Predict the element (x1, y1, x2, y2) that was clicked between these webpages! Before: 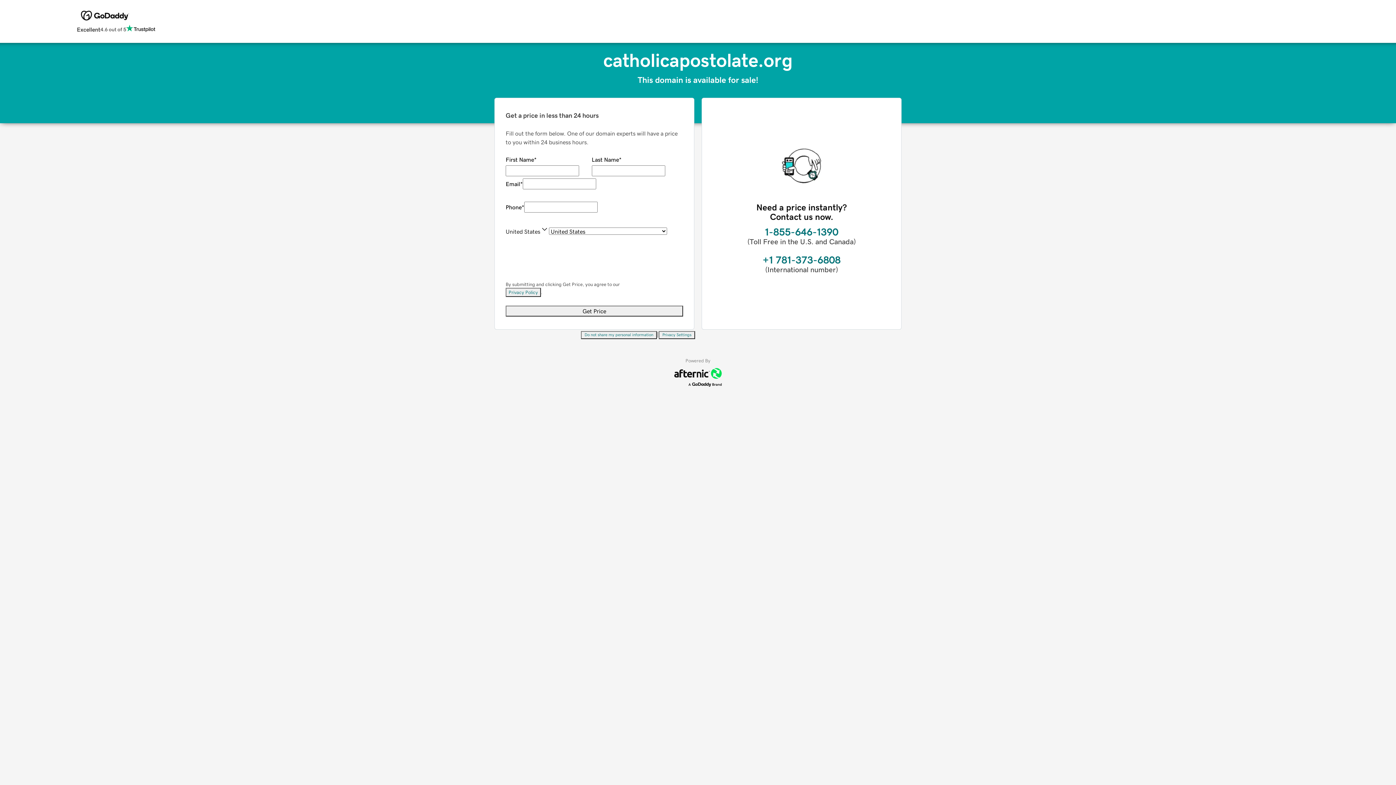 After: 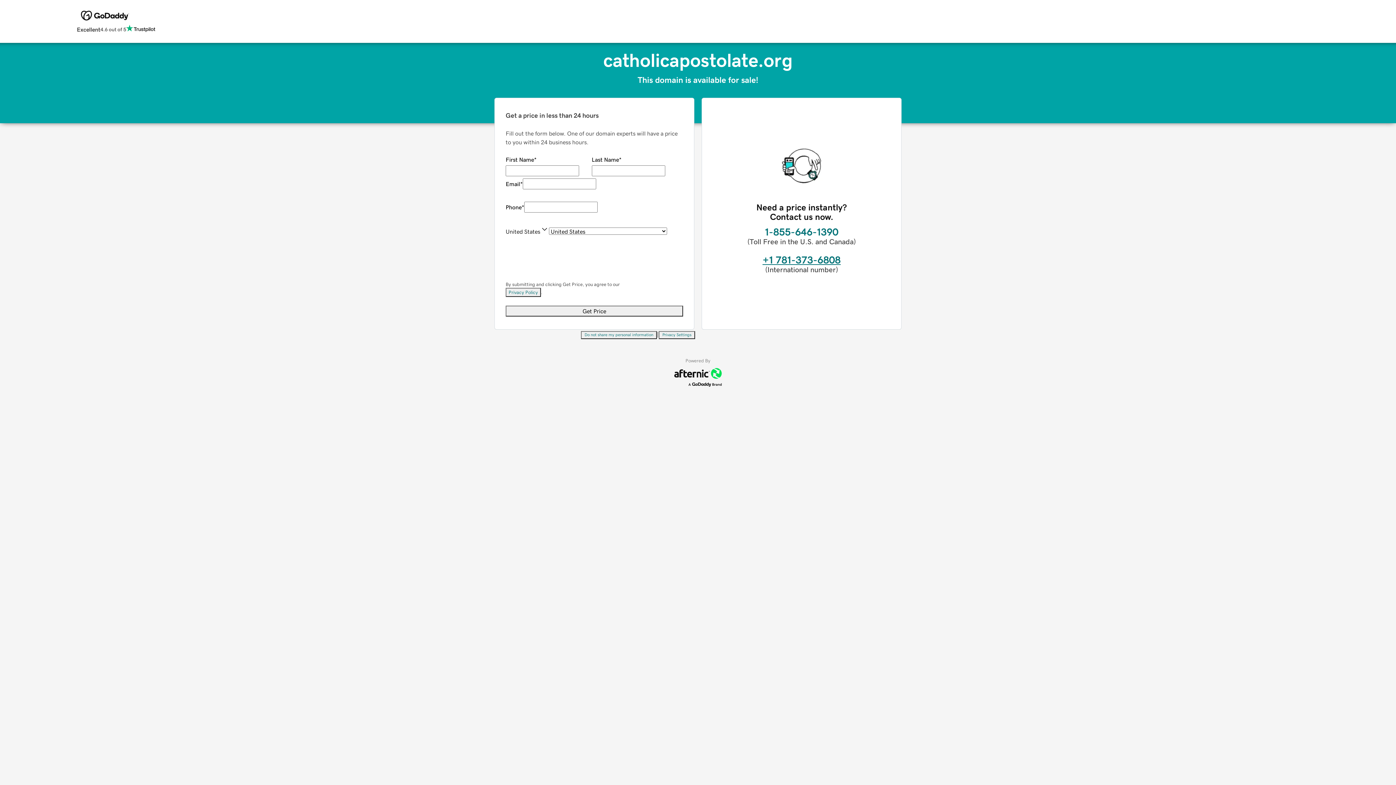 Action: label: +1 781-373-6808 bbox: (762, 254, 840, 265)